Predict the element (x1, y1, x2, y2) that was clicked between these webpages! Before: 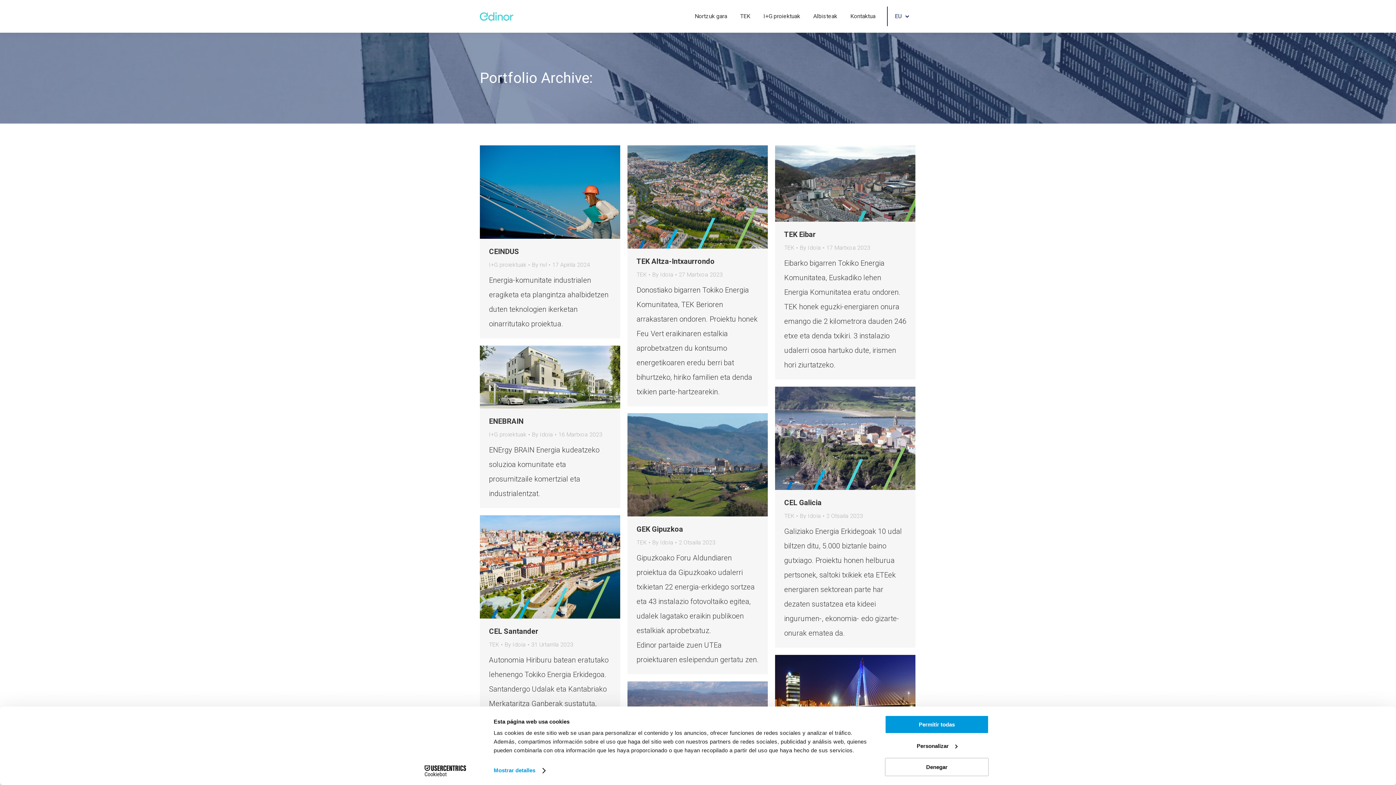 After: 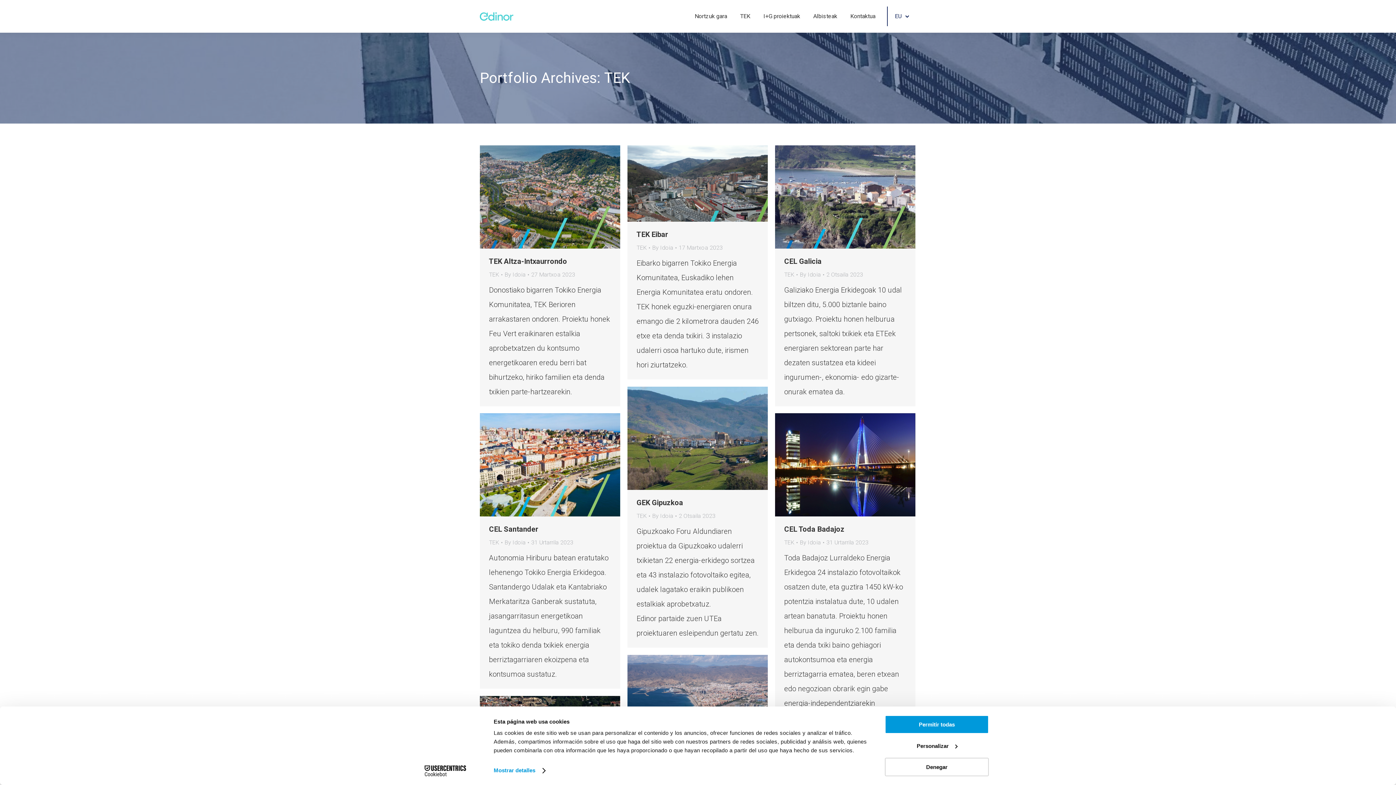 Action: bbox: (489, 641, 499, 648) label: TEK